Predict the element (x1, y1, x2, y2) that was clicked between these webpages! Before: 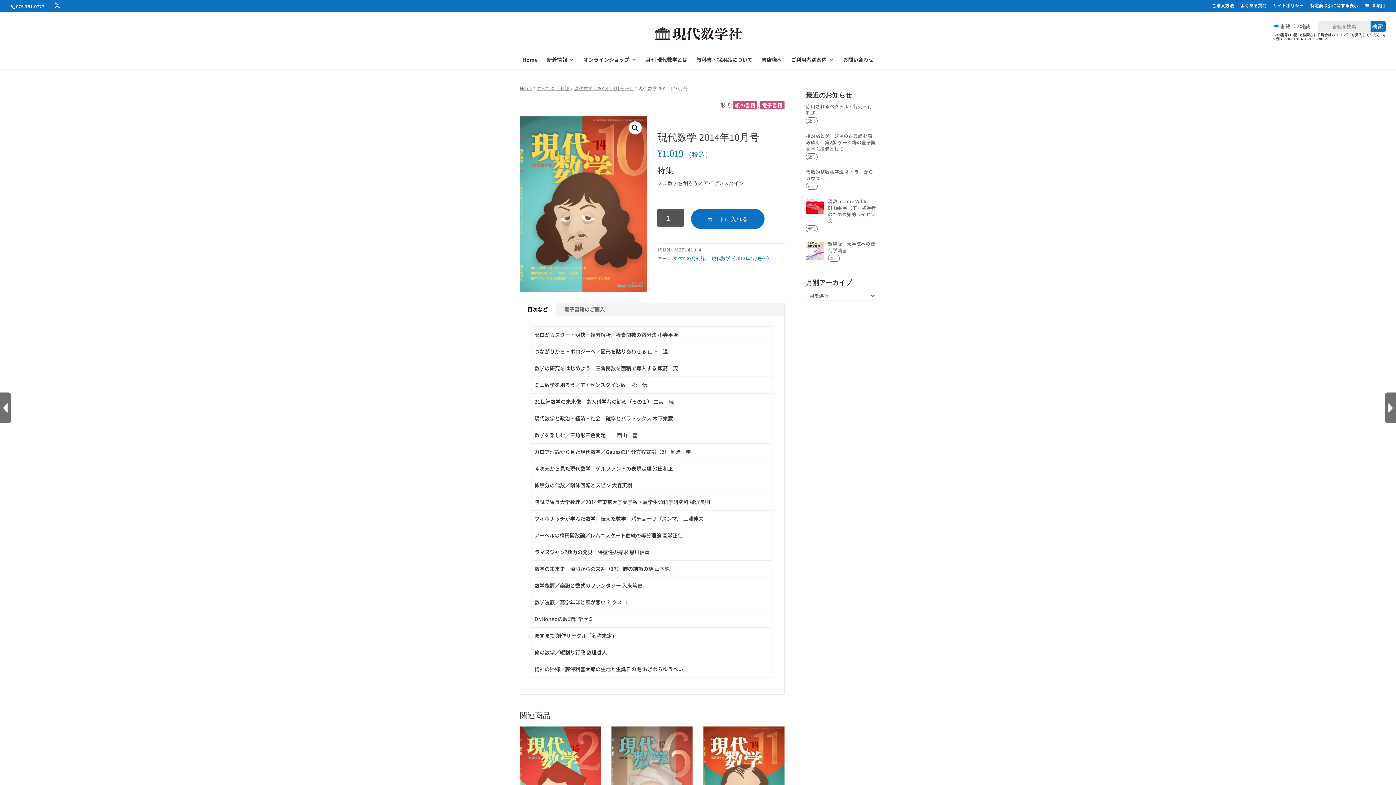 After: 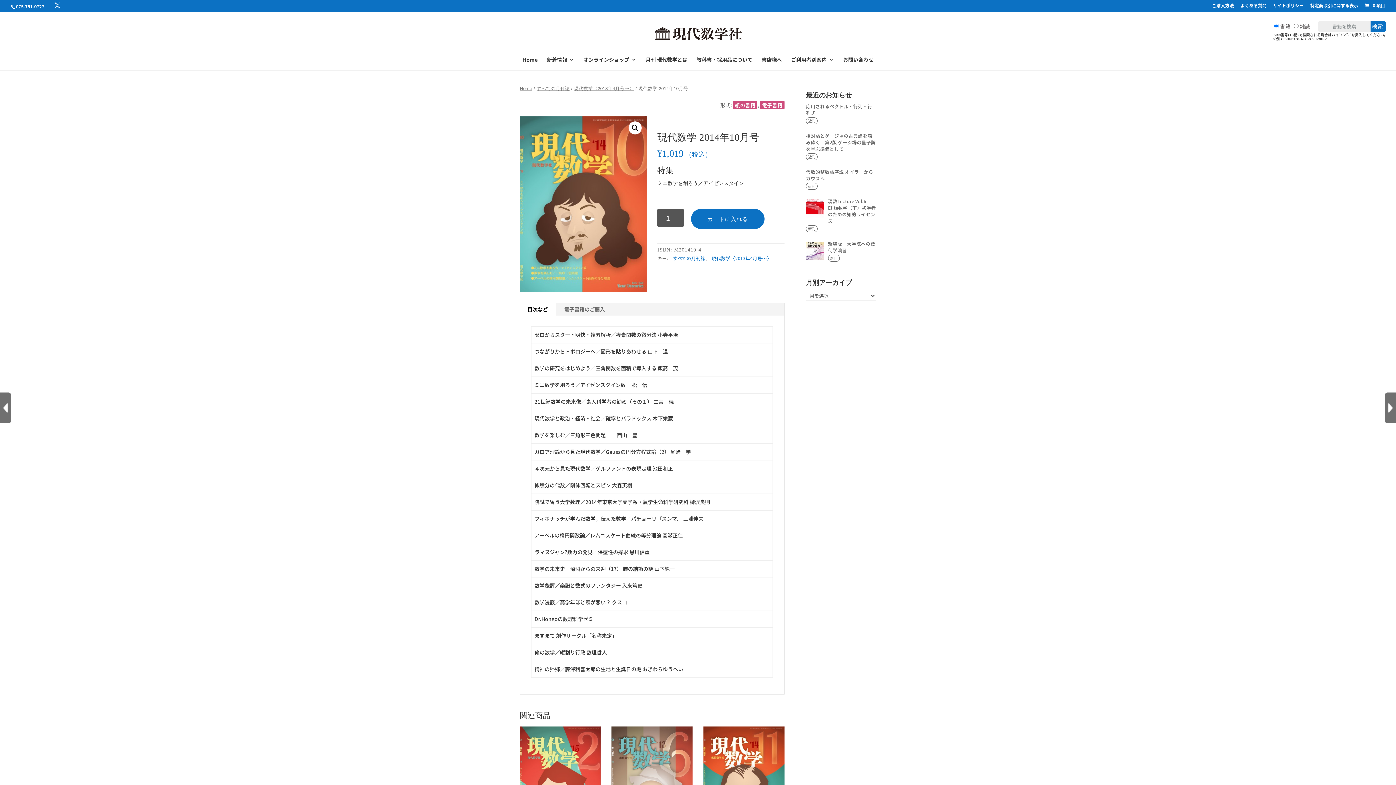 Action: bbox: (519, 303, 556, 315) label: 目次など